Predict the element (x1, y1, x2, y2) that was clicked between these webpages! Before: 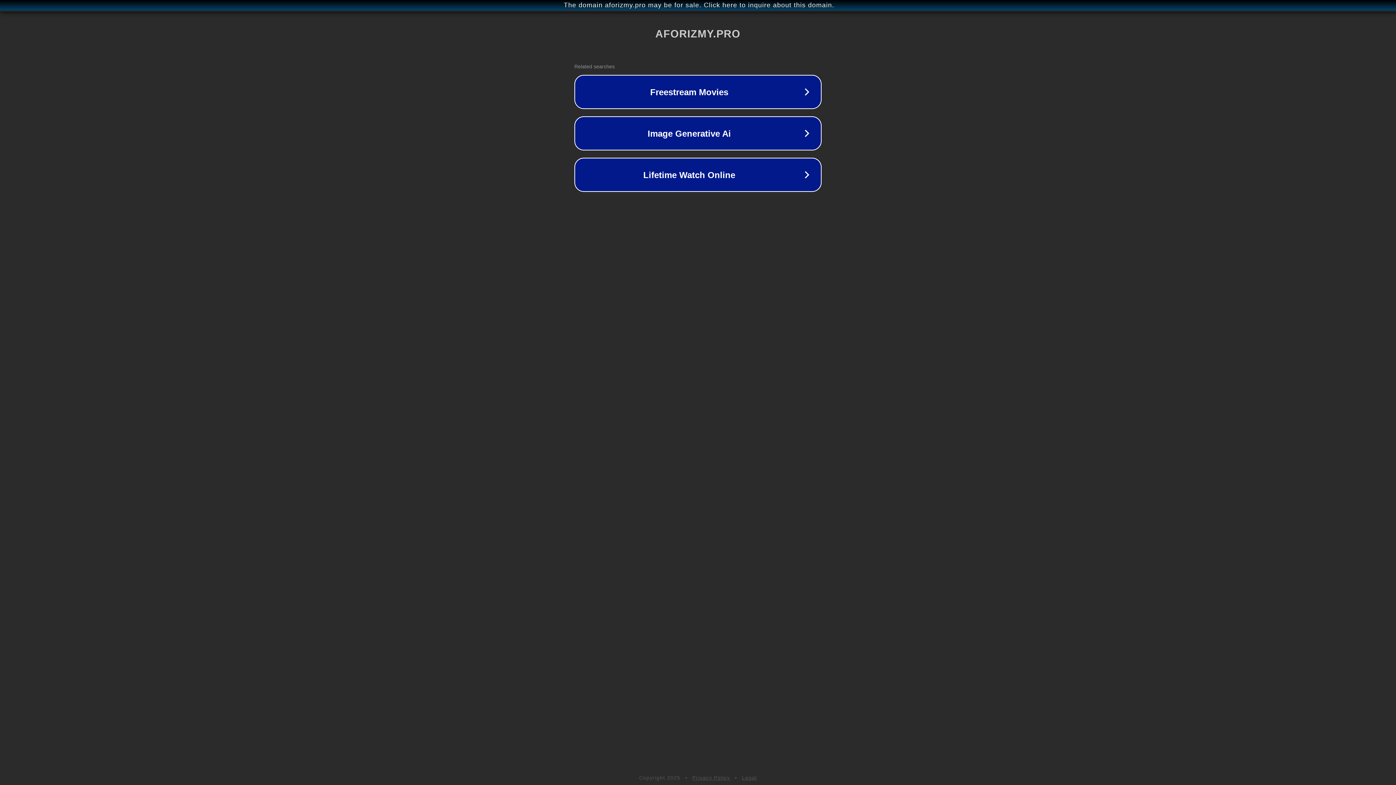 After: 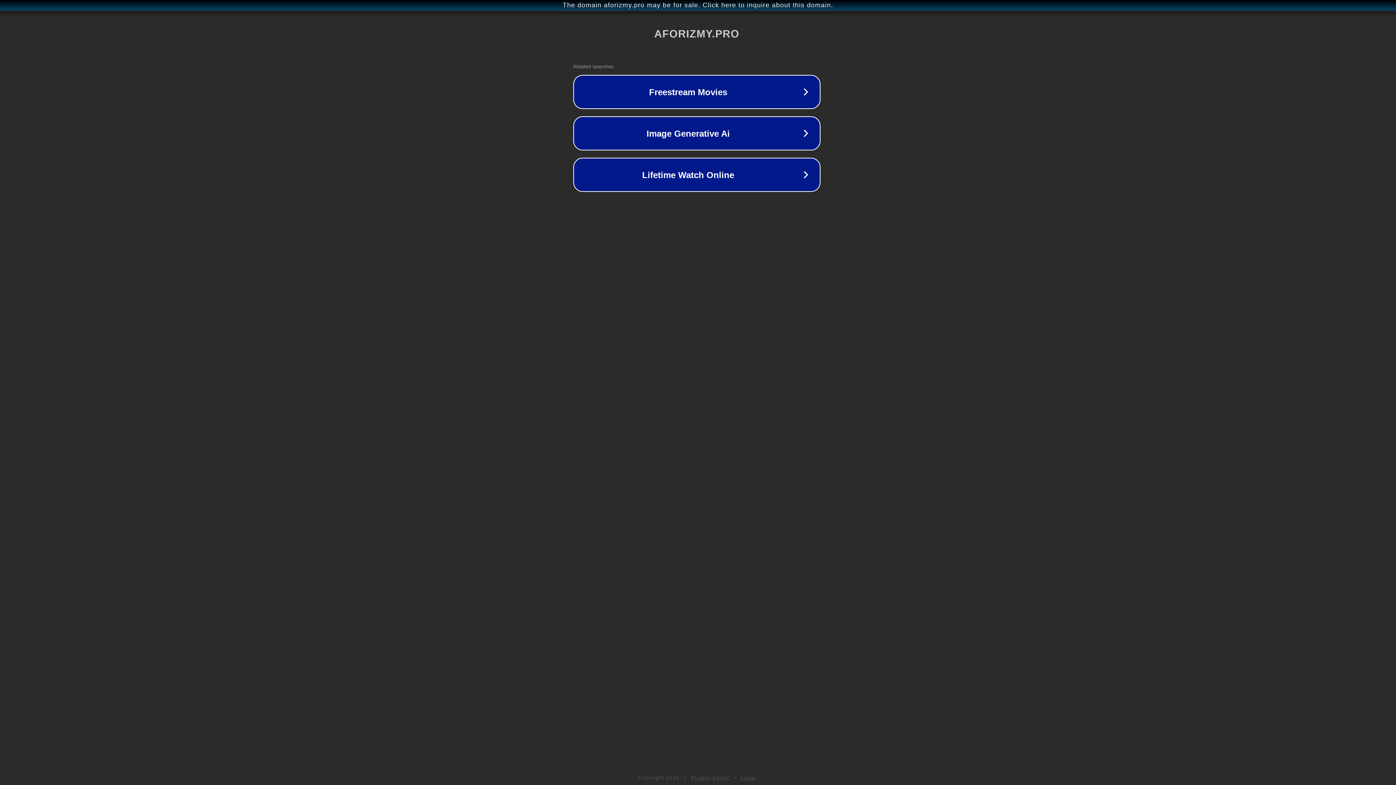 Action: label: The domain aforizmy.pro may be for sale. Click here to inquire about this domain. bbox: (1, 1, 1397, 9)